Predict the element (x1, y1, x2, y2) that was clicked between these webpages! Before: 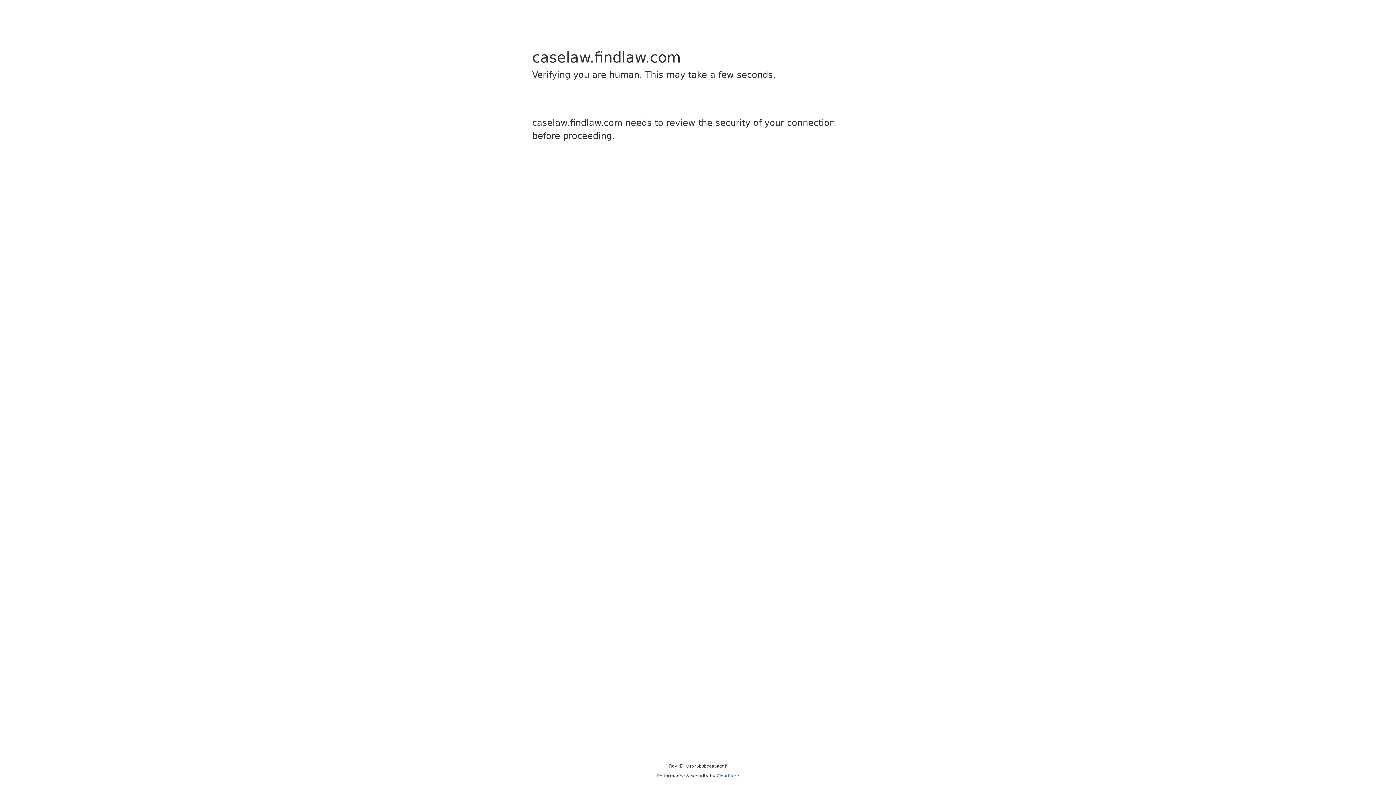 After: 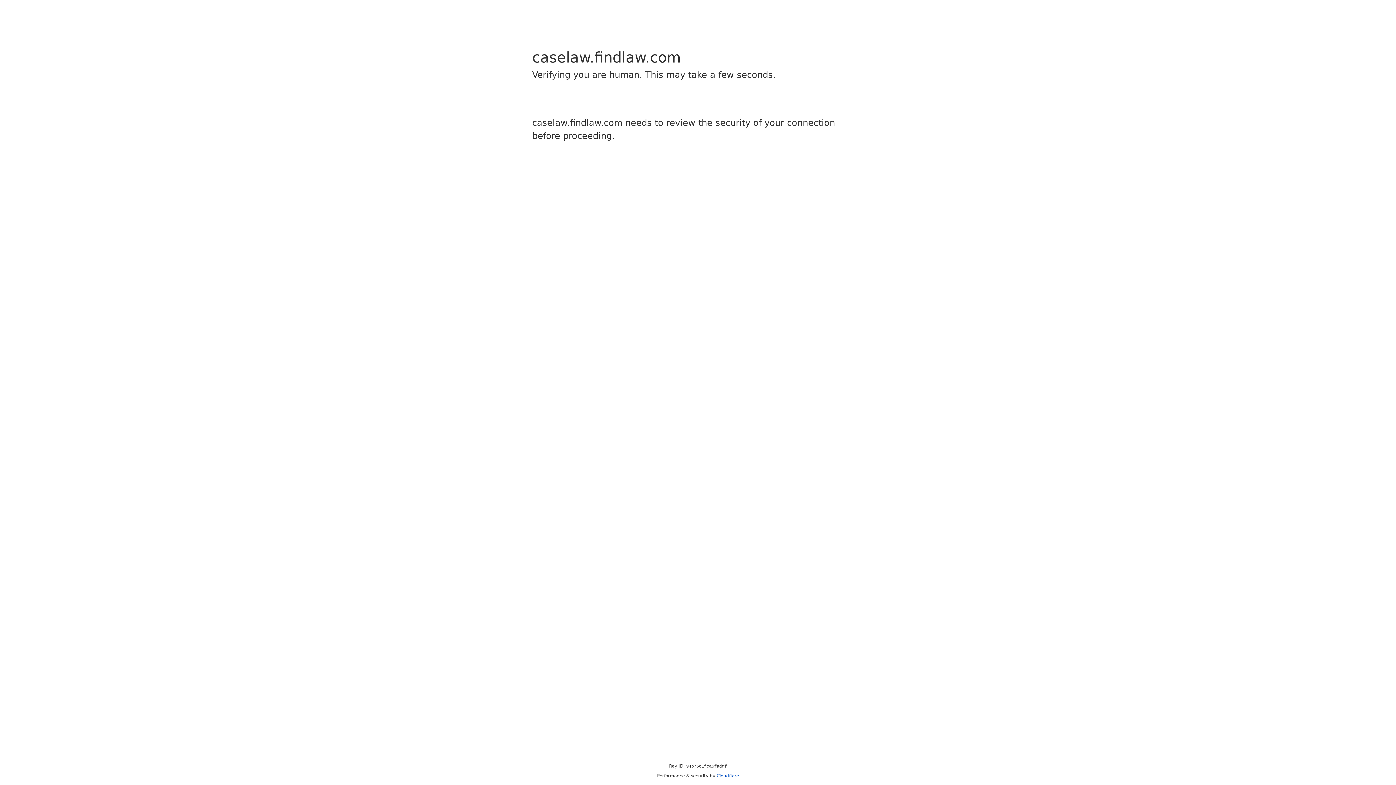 Action: label: Cloudflare bbox: (716, 773, 739, 778)